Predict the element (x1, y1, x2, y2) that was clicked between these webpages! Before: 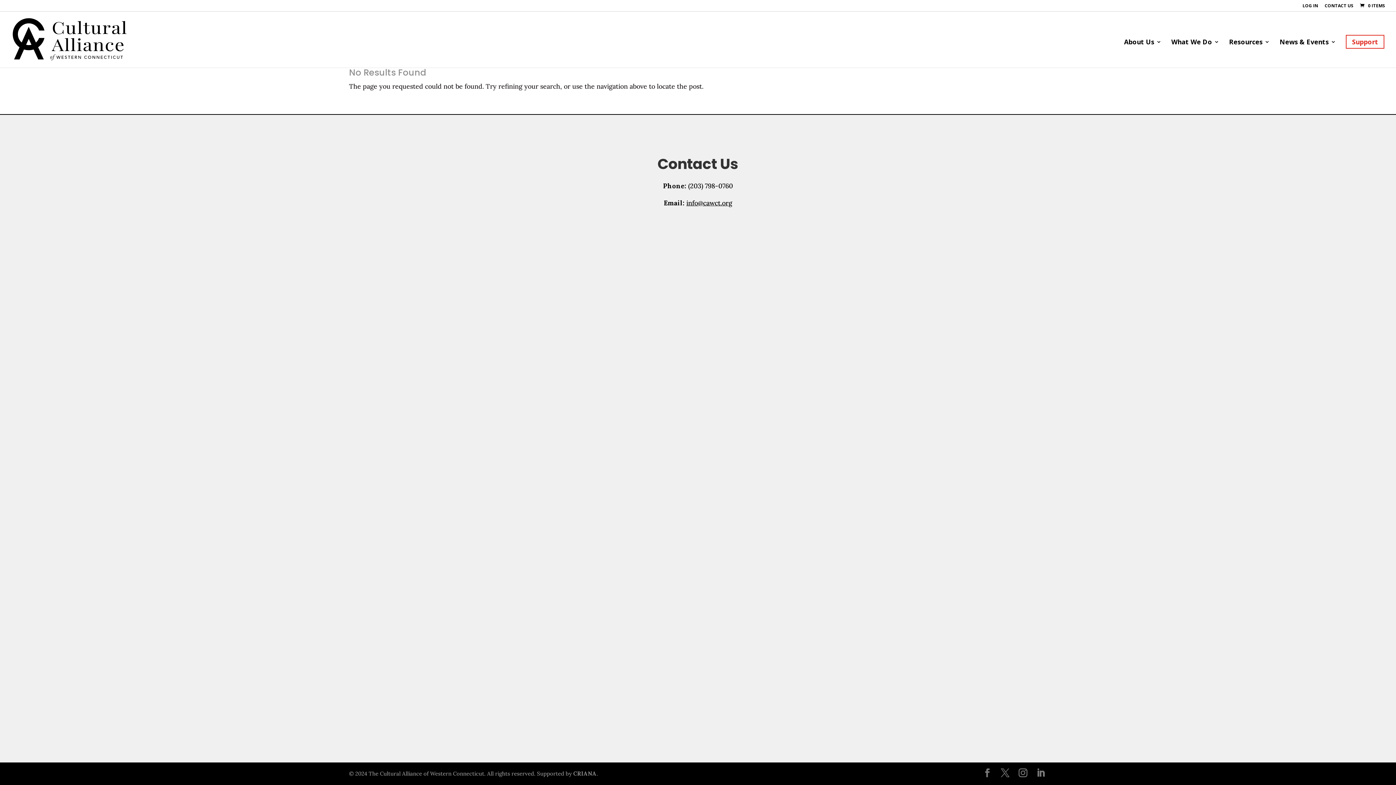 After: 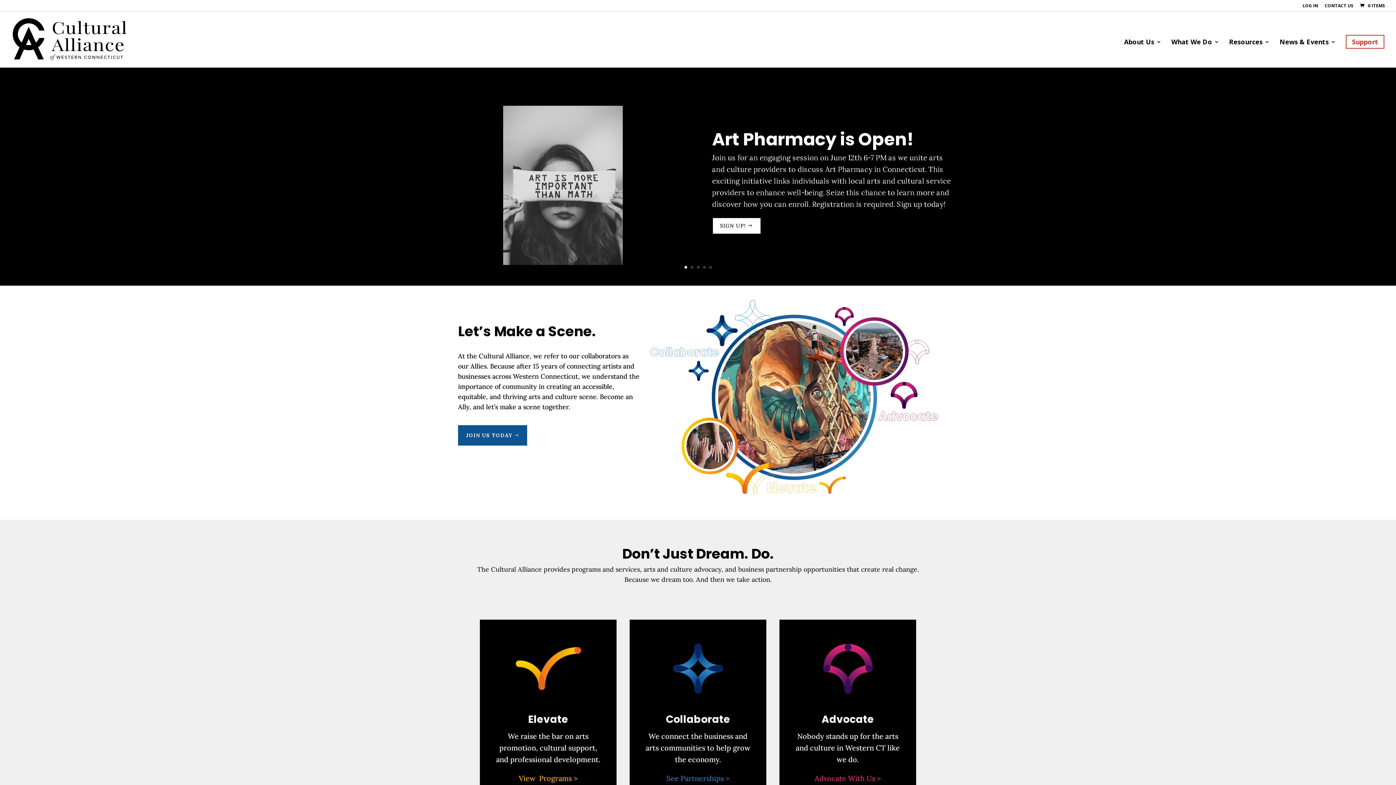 Action: bbox: (12, 34, 126, 43)